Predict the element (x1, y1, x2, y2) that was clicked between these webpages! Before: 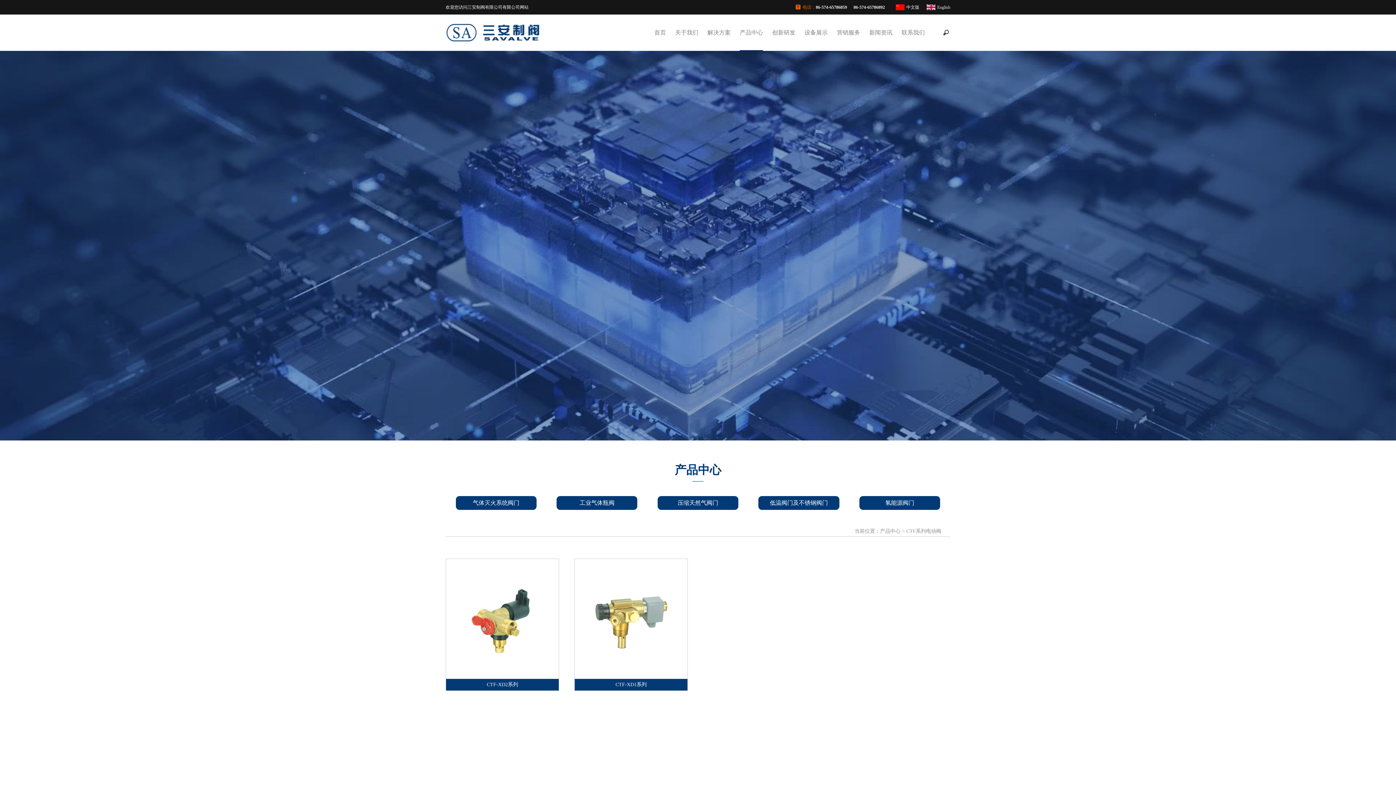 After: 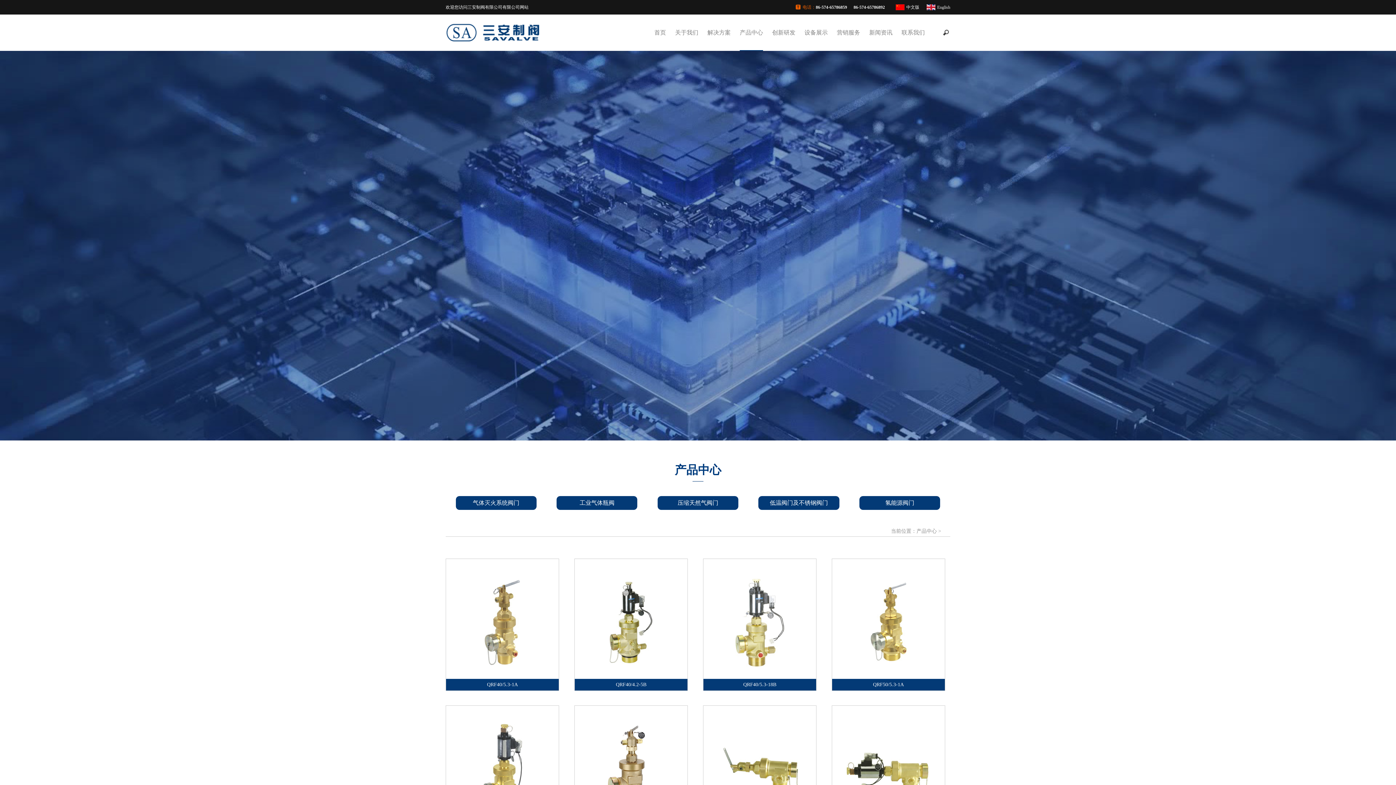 Action: label: 产品中心 bbox: (740, 14, 763, 50)